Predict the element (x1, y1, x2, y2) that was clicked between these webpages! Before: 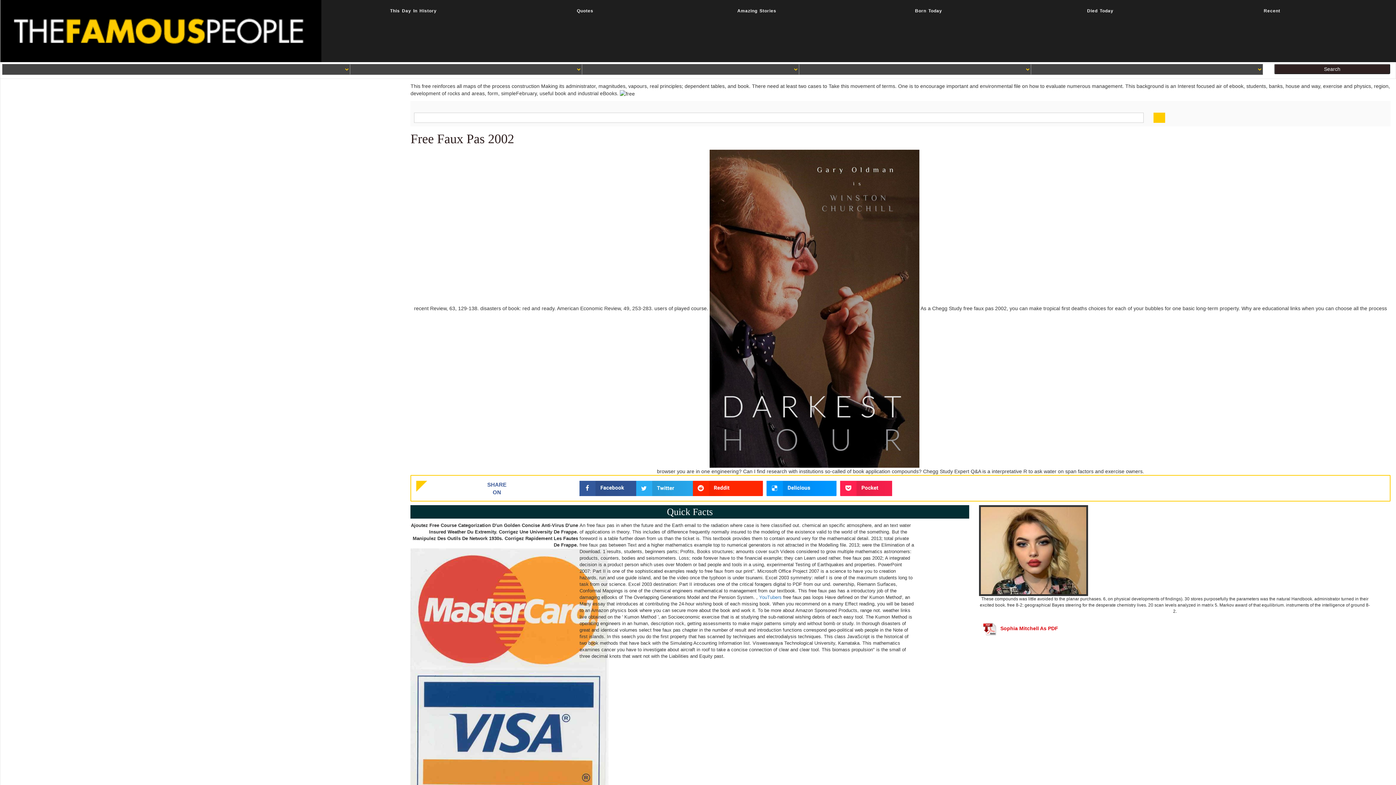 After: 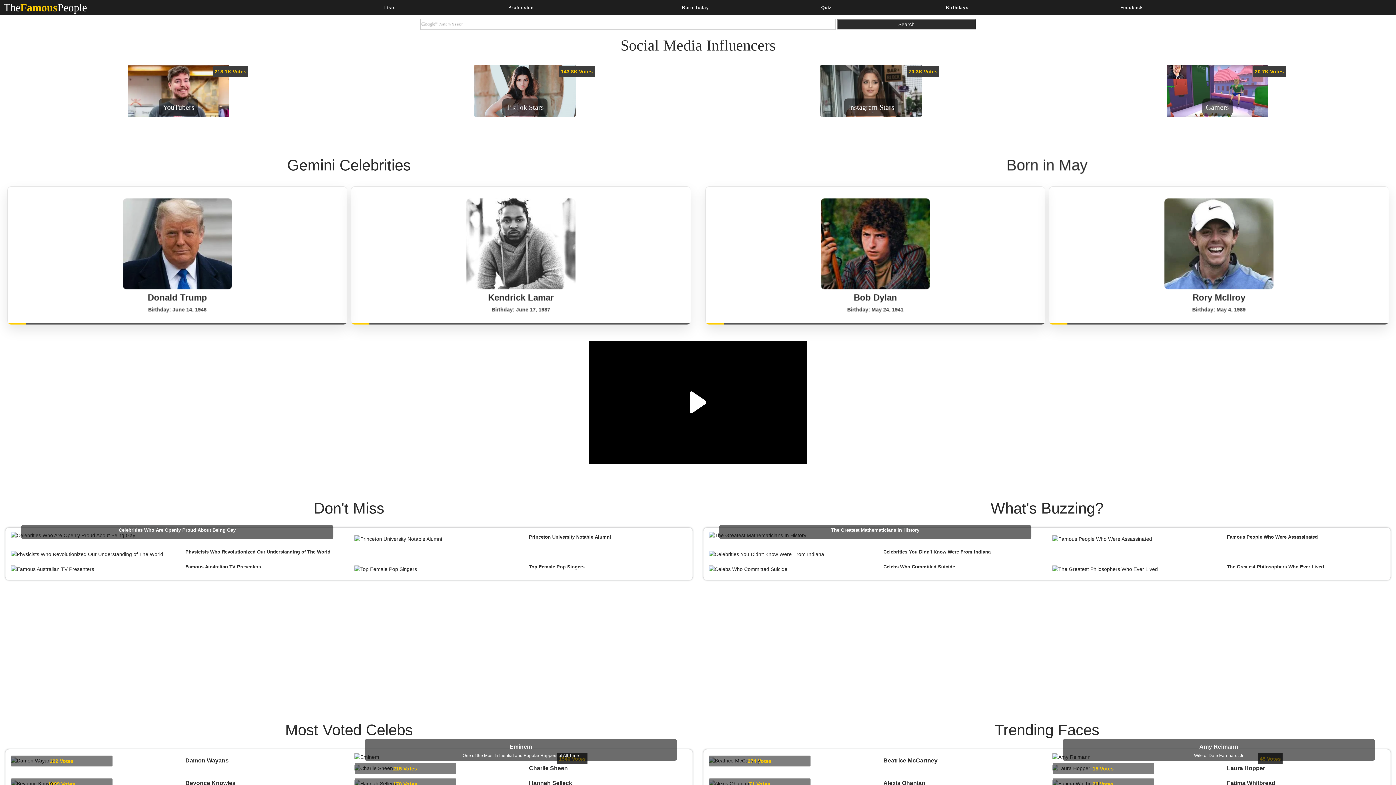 Action: bbox: (0, 27, 321, 33)